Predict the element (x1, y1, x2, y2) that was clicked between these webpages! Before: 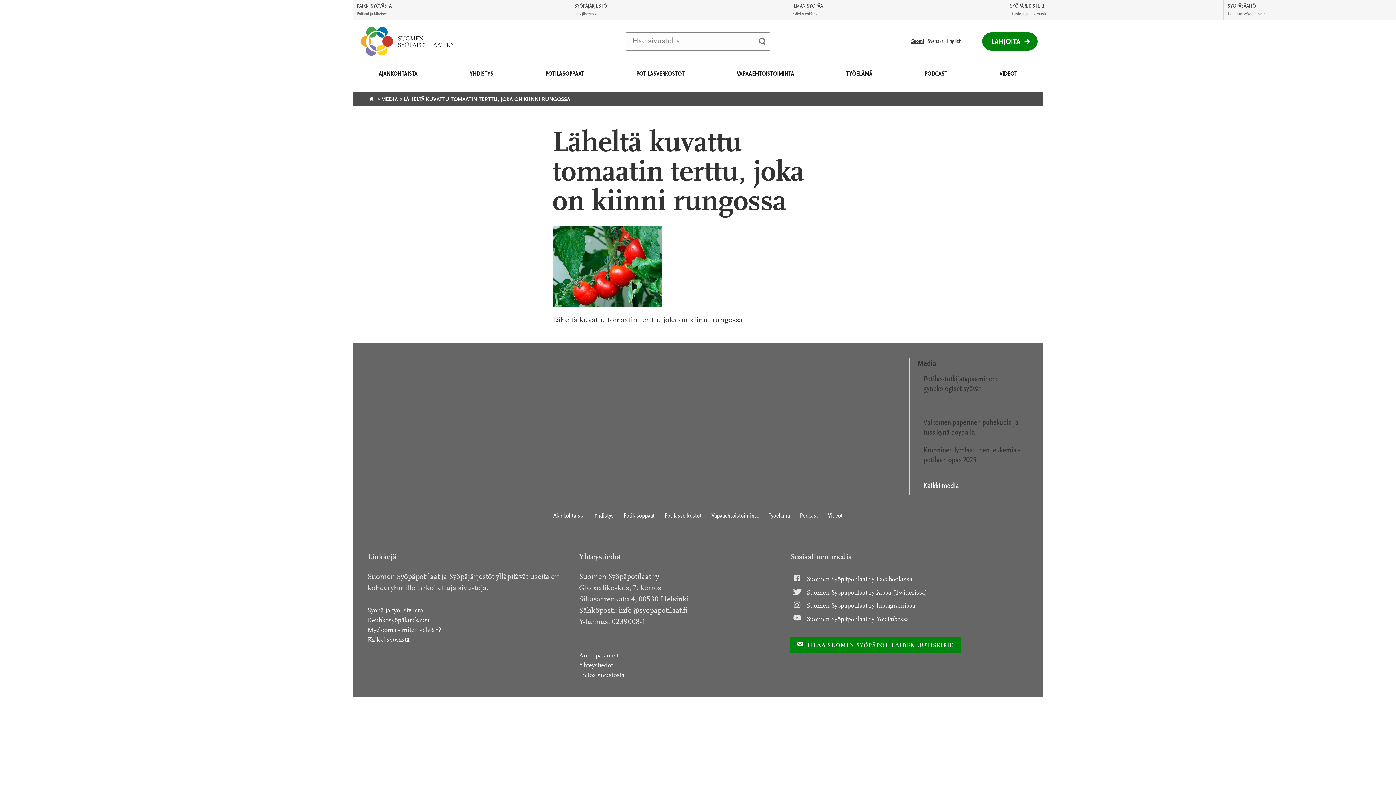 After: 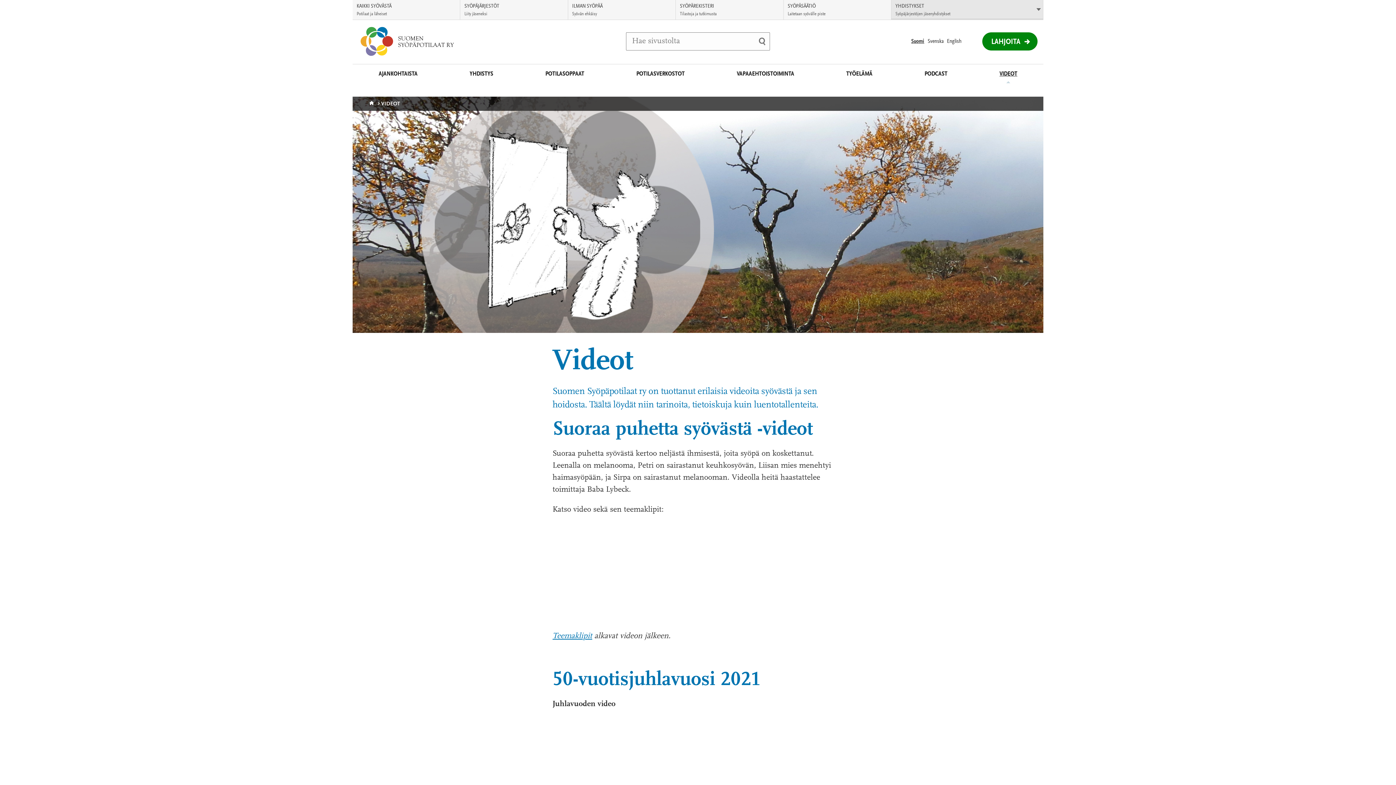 Action: label: VIDEOT bbox: (999, 67, 1017, 78)